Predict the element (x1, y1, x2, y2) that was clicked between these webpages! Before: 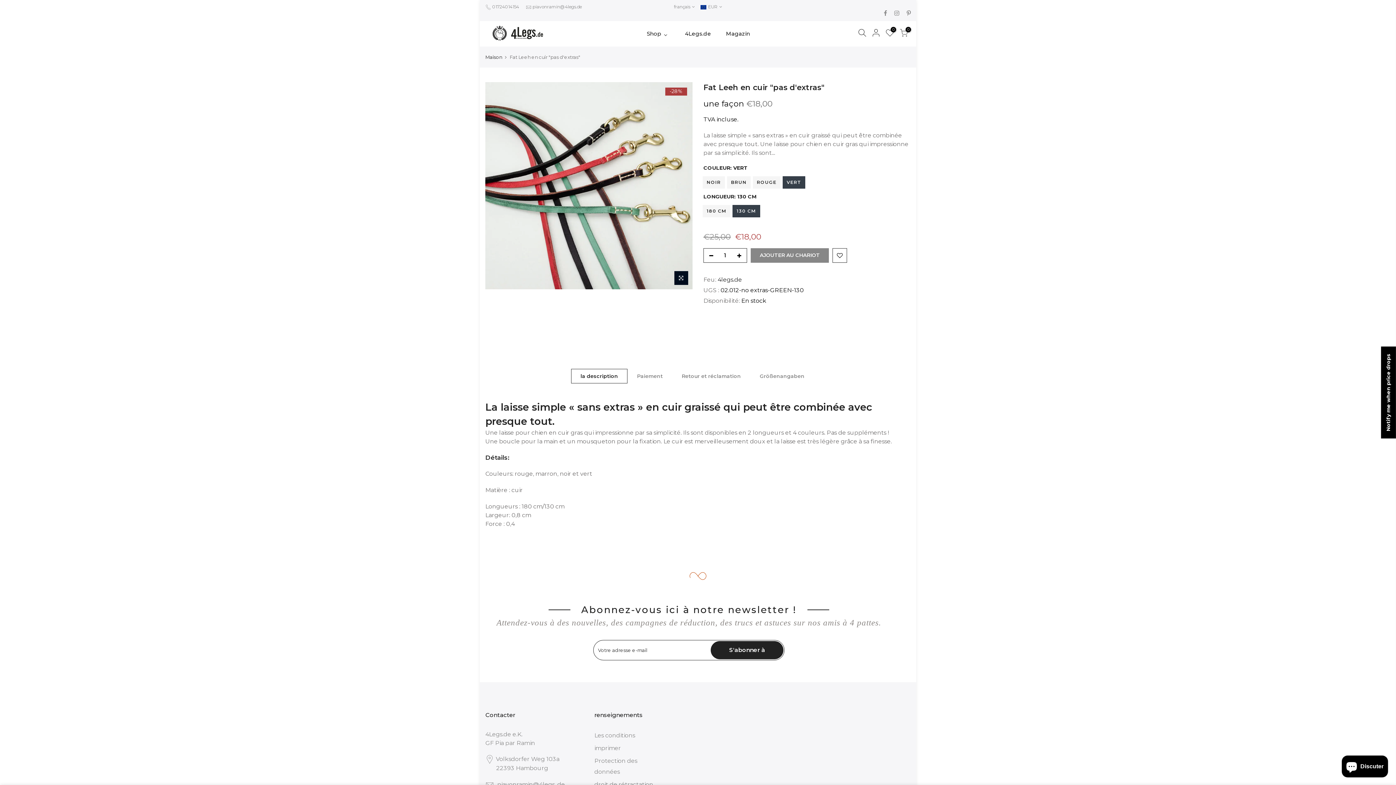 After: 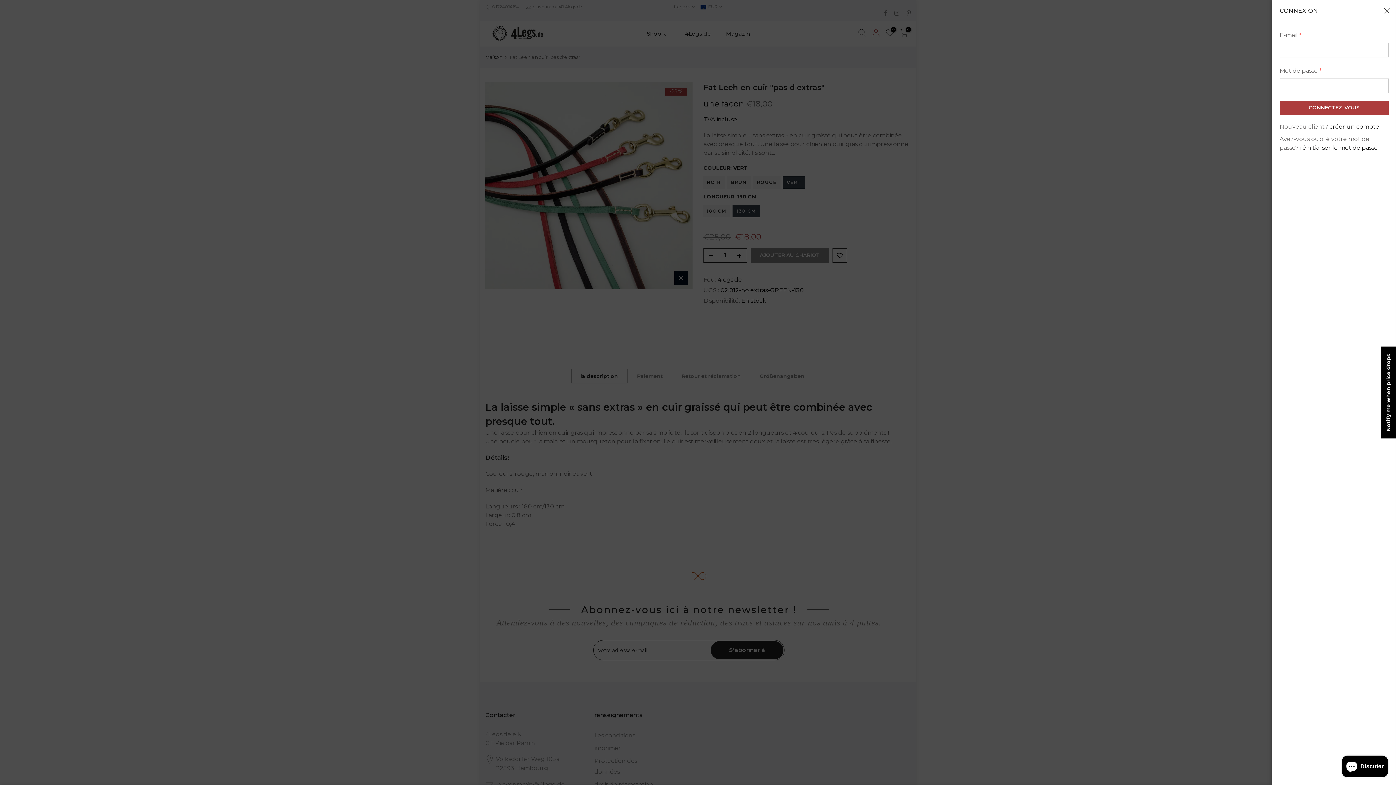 Action: bbox: (872, 28, 880, 38)